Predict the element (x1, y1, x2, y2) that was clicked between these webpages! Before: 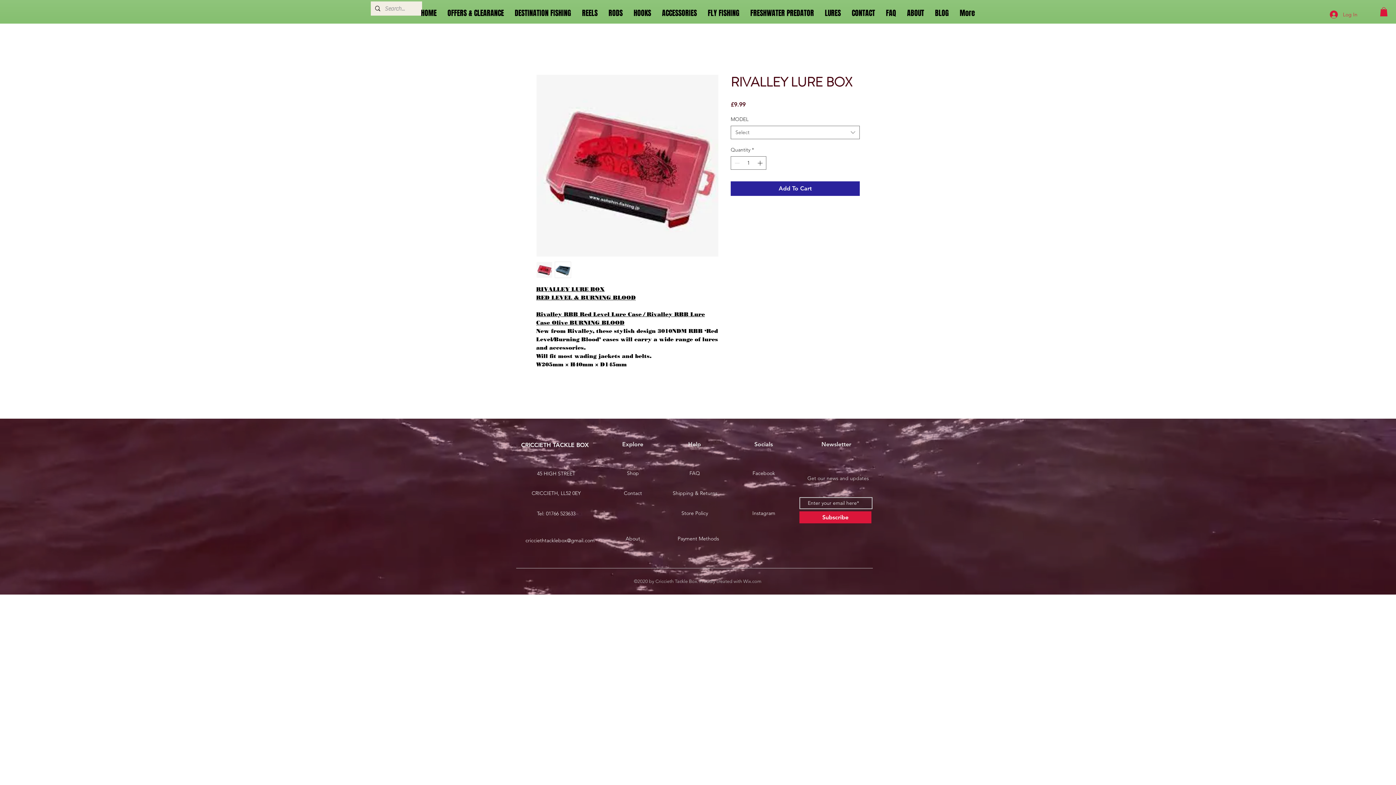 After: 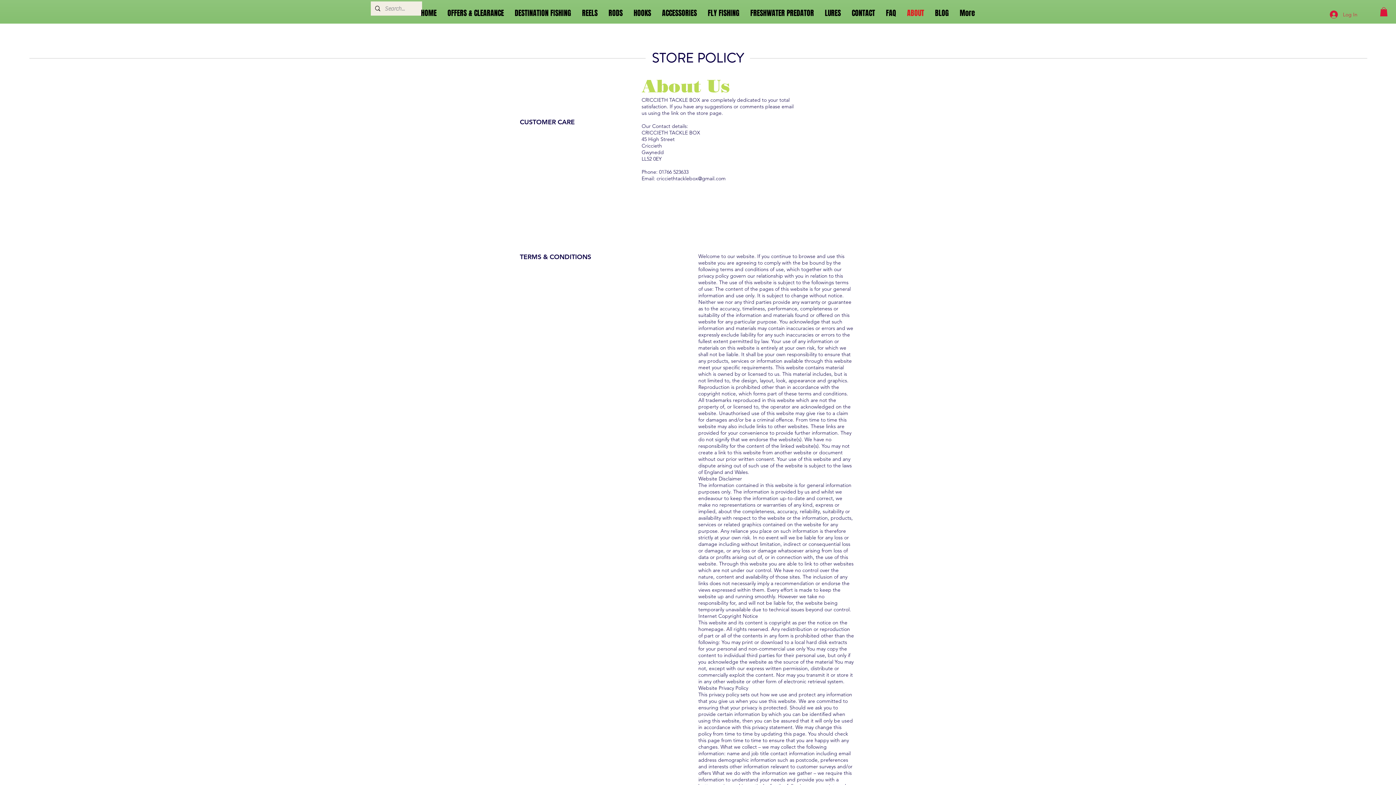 Action: bbox: (669, 509, 720, 517) label: Store Policy